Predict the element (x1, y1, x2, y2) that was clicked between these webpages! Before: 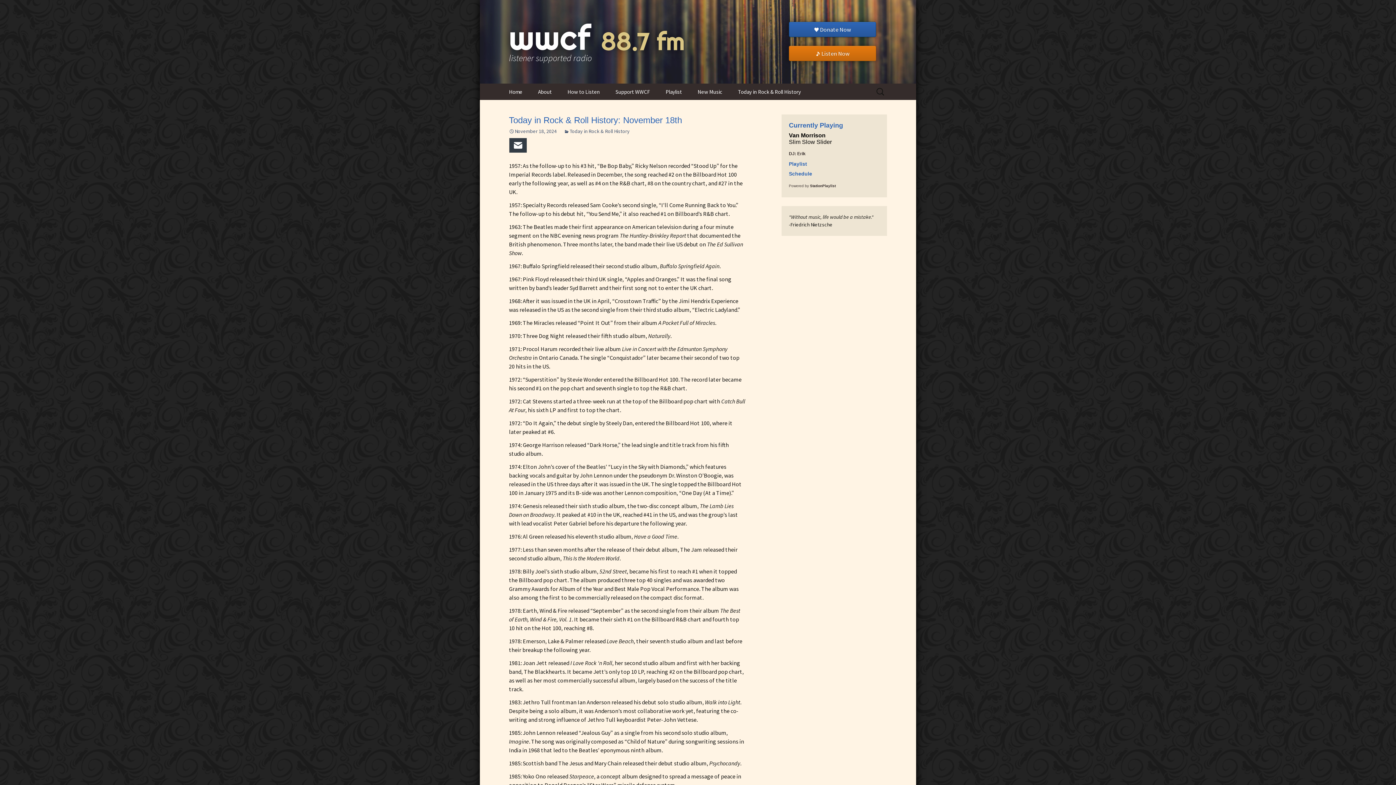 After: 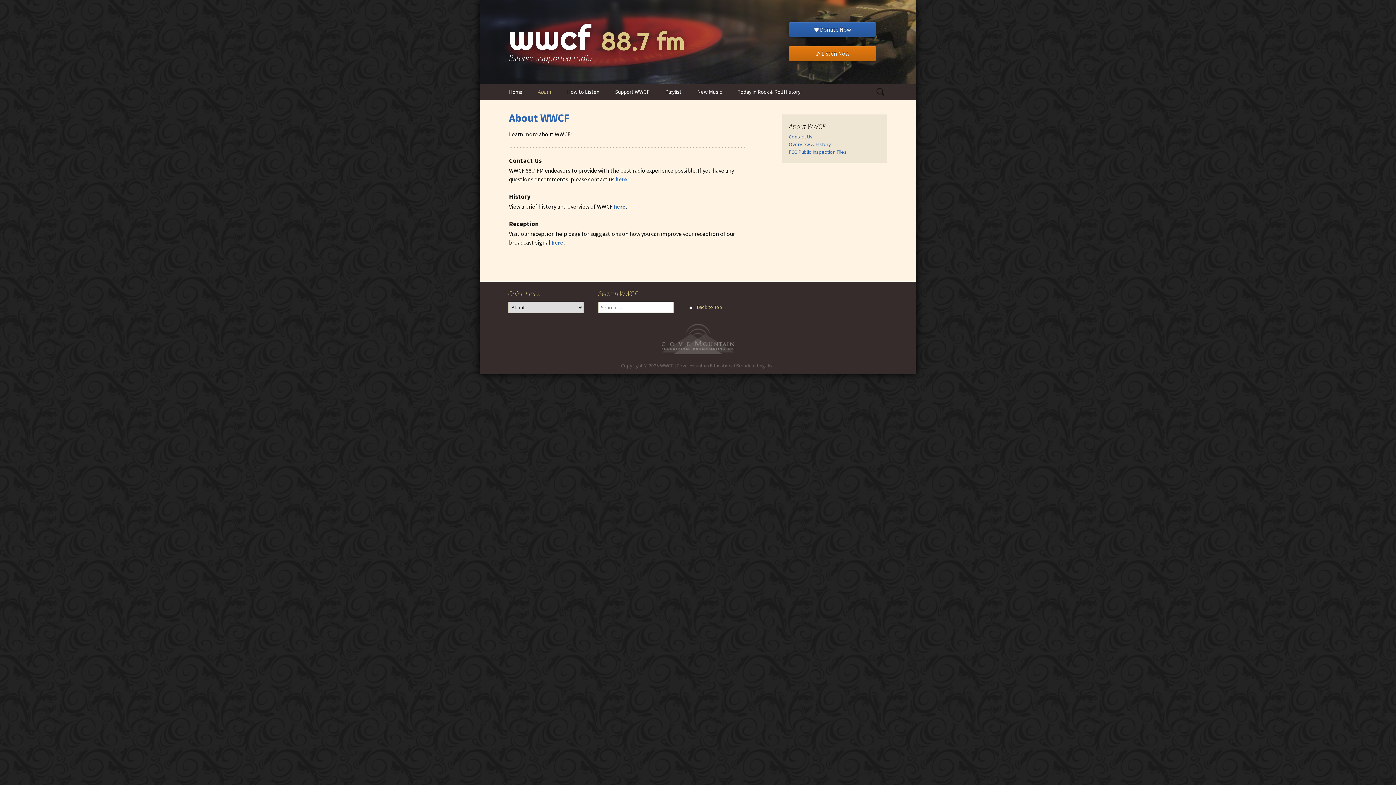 Action: label: About bbox: (530, 83, 559, 100)